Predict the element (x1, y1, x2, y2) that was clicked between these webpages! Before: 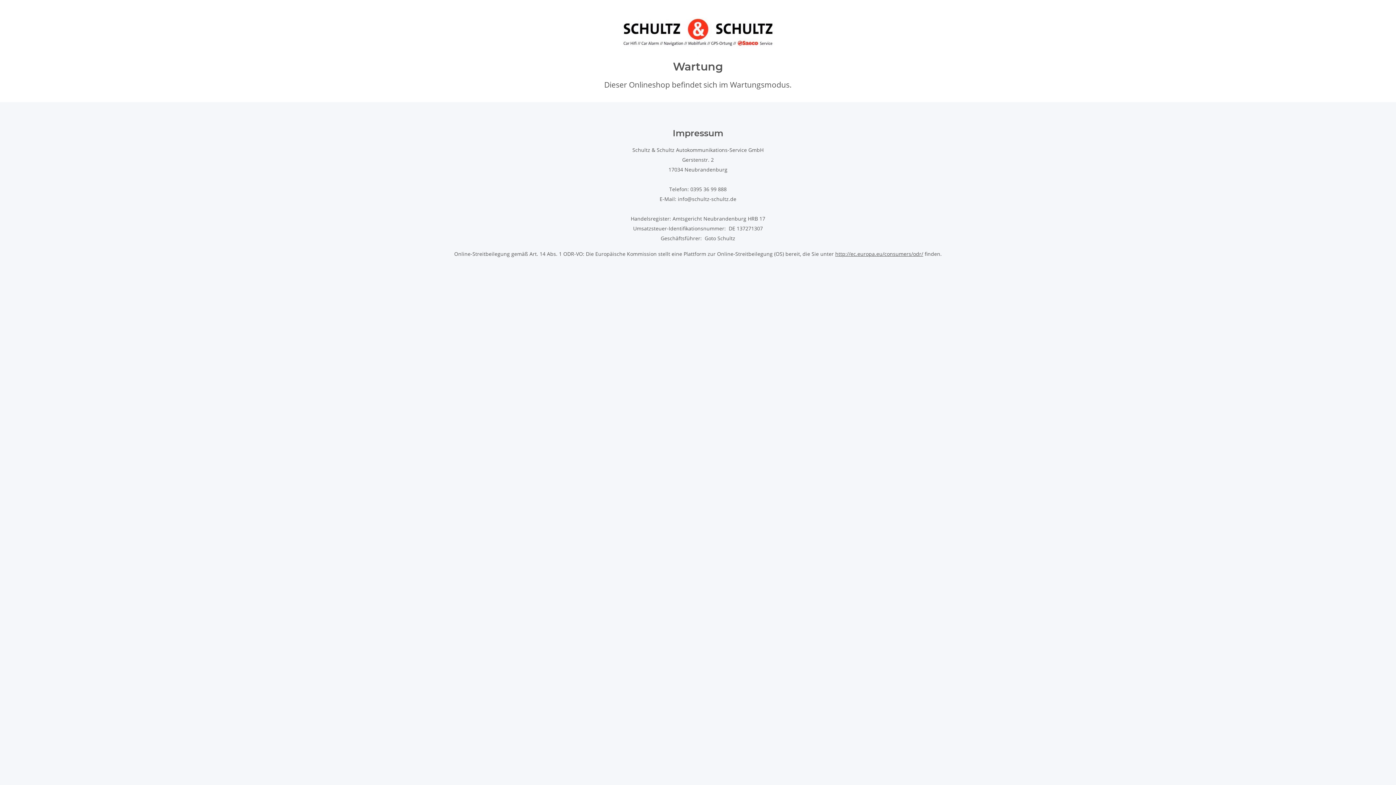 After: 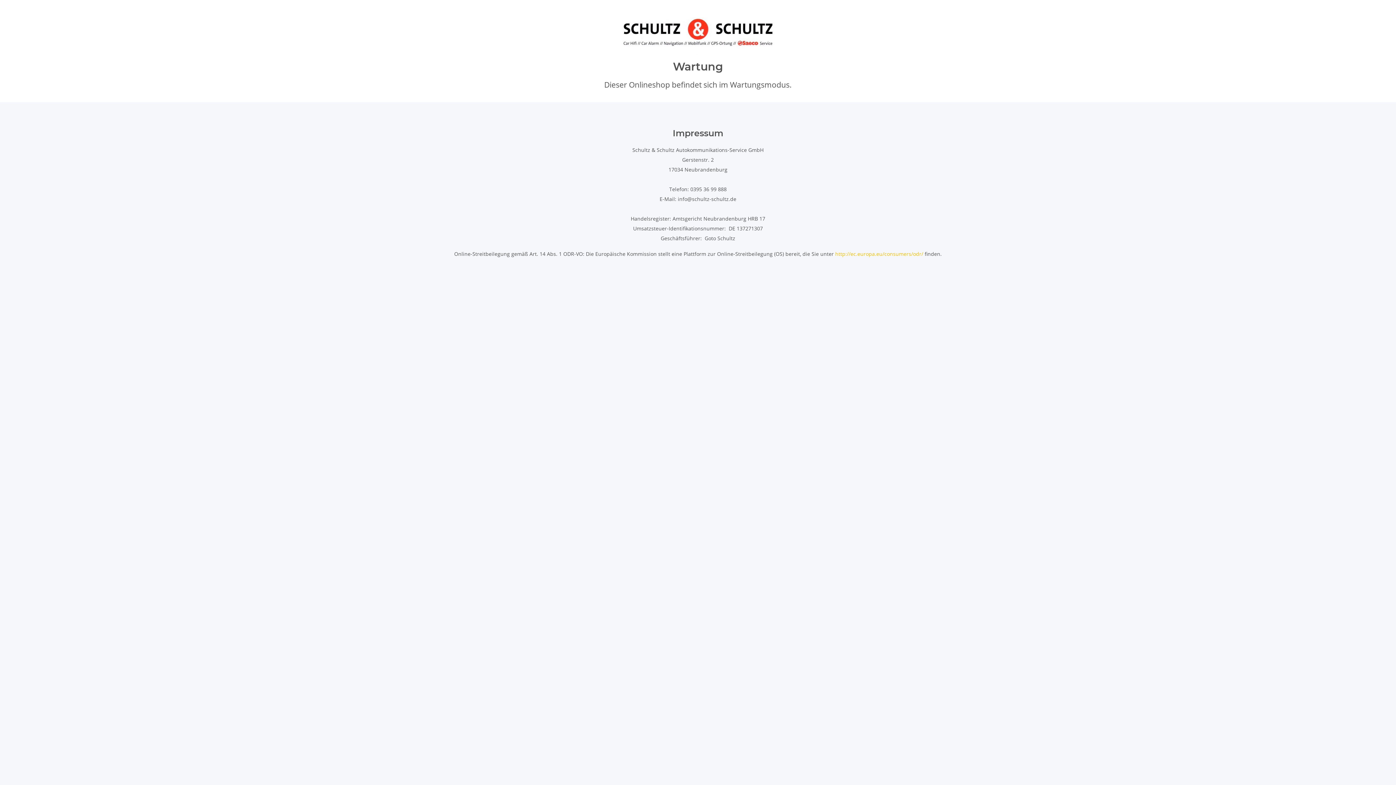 Action: bbox: (835, 250, 923, 257) label: http://ec.europa.eu/consumers/odr/